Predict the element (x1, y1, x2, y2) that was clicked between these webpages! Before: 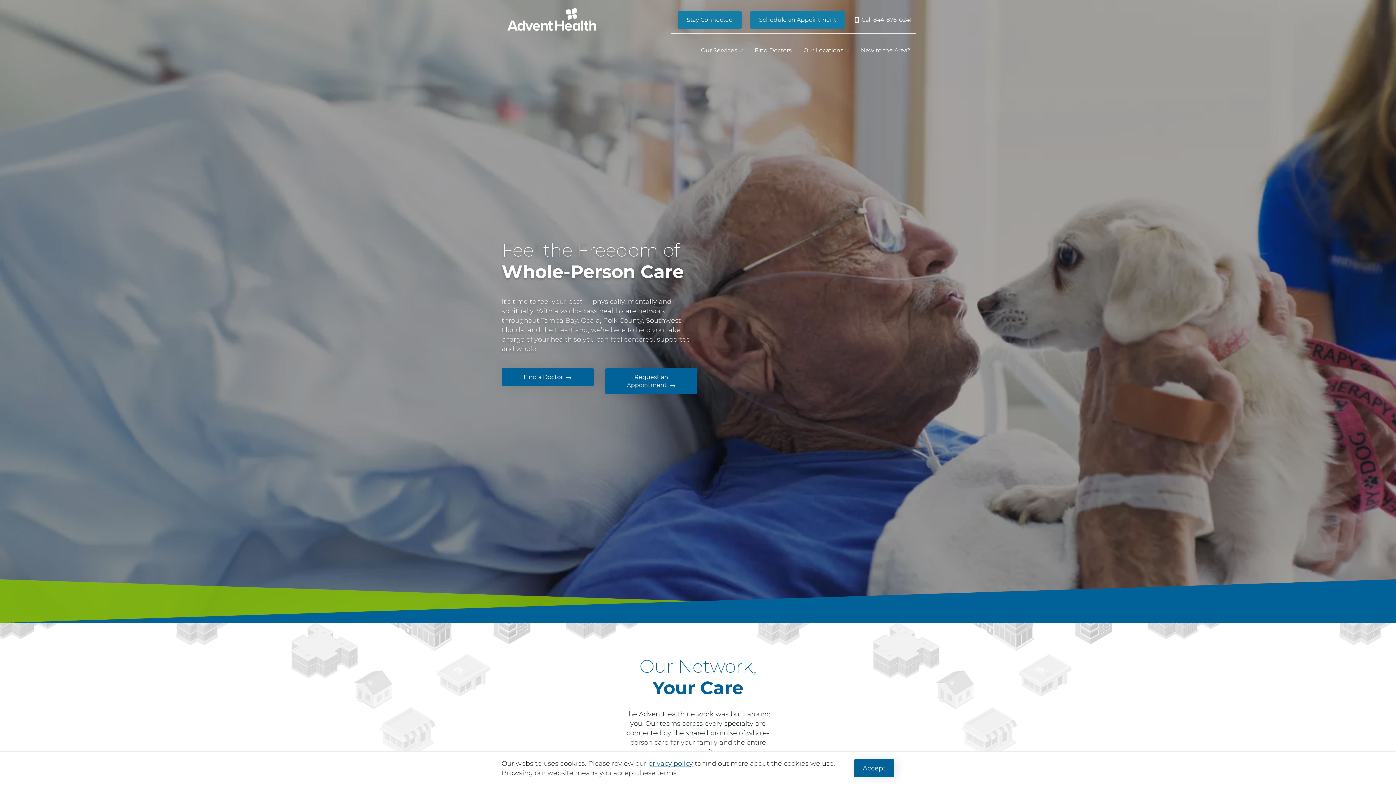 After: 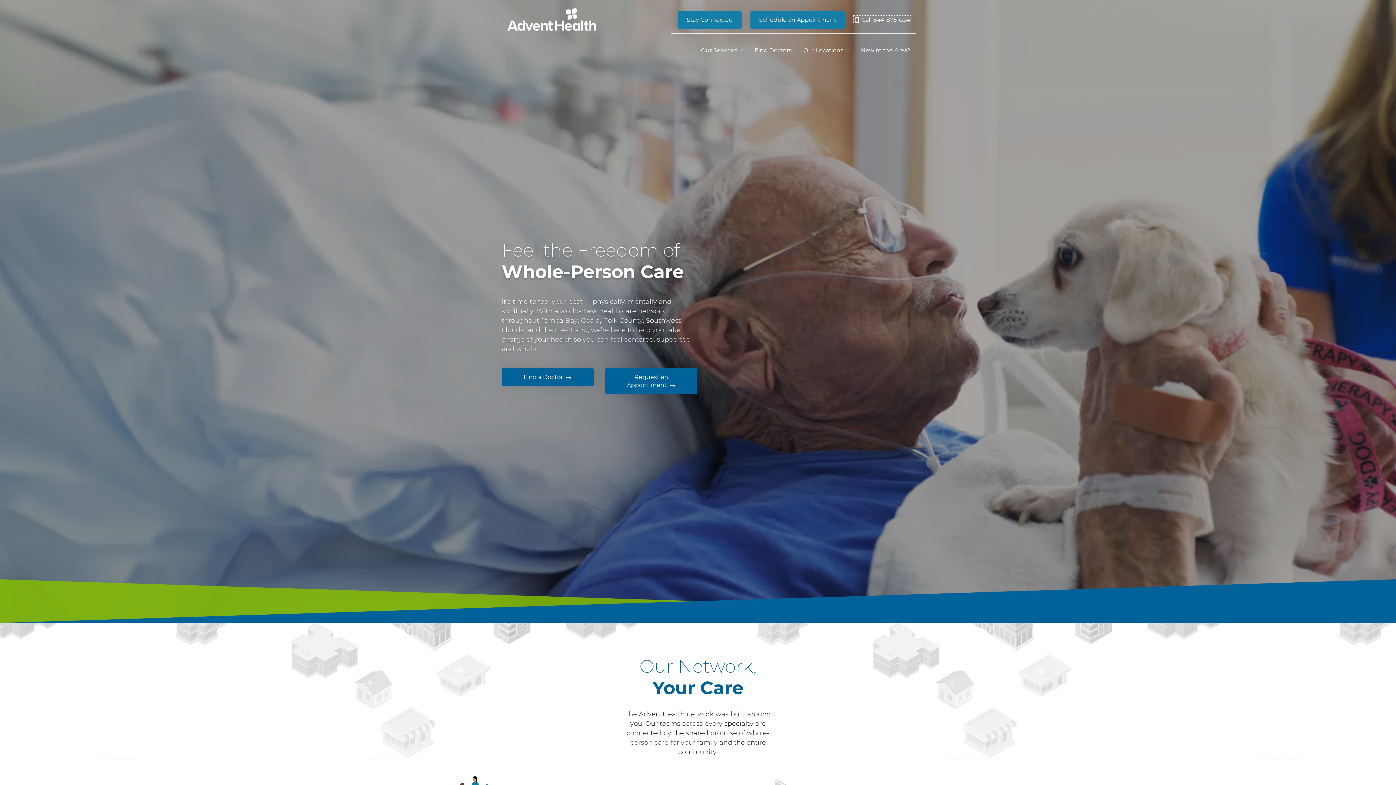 Action: label:  Call 844-876-0241 bbox: (853, 15, 912, 23)